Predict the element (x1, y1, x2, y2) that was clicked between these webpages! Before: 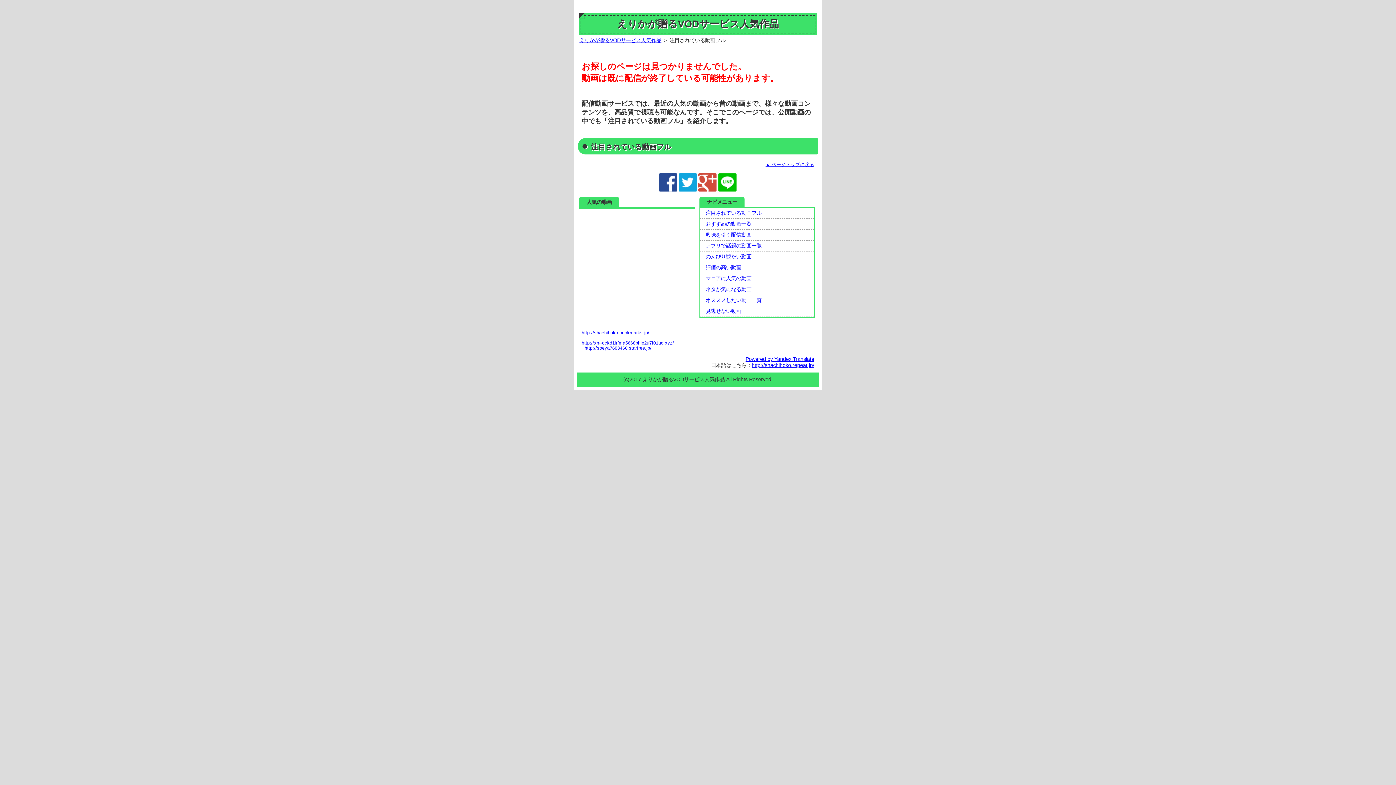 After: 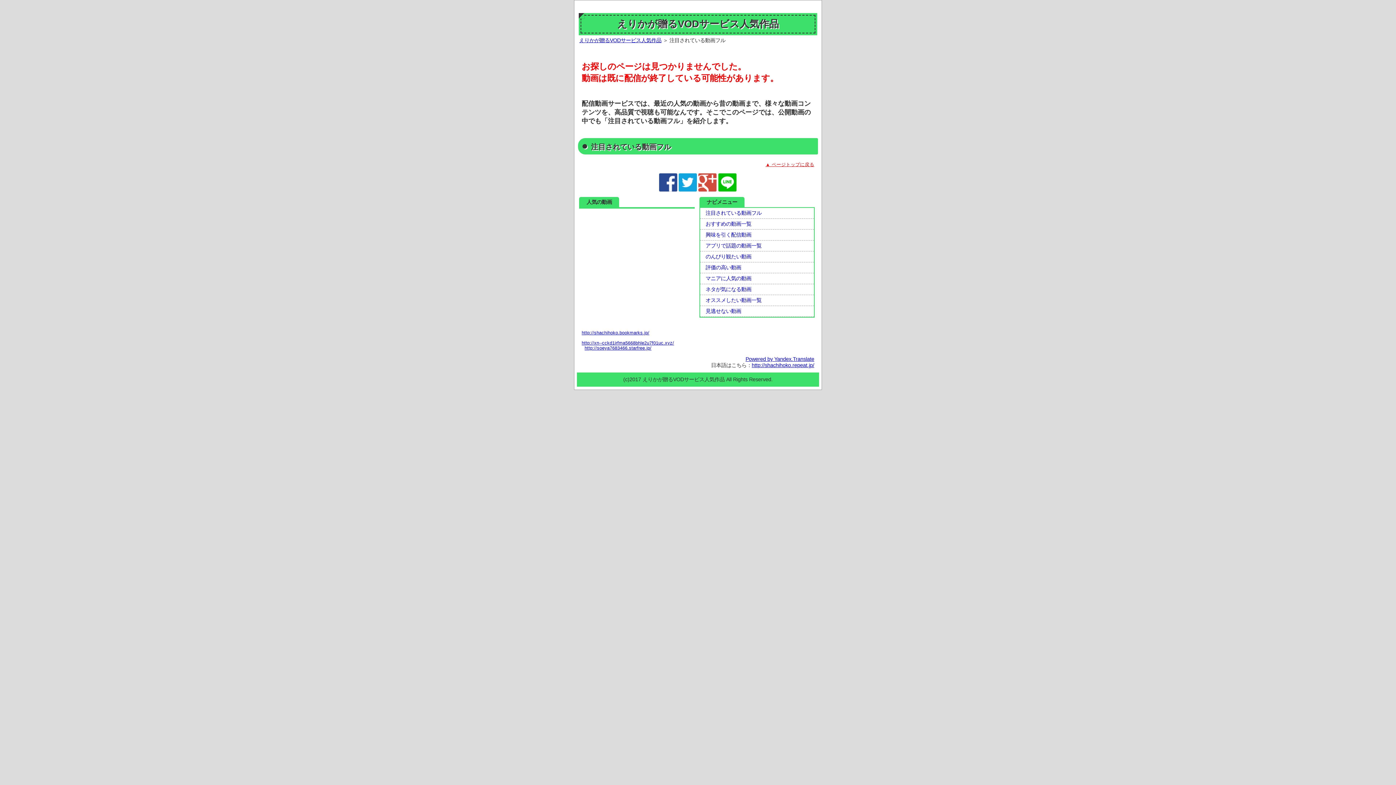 Action: label: ▲ ページトップに戻る bbox: (765, 162, 814, 167)